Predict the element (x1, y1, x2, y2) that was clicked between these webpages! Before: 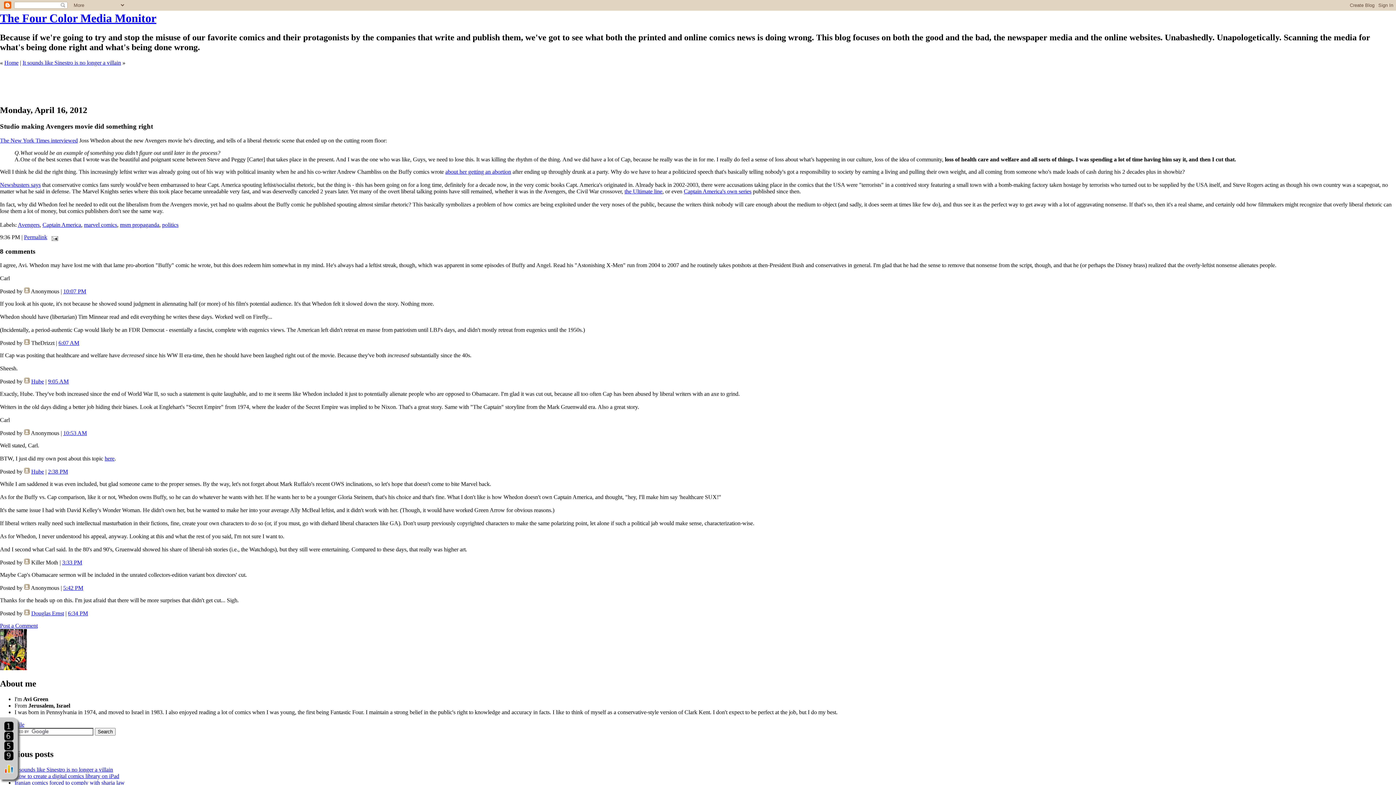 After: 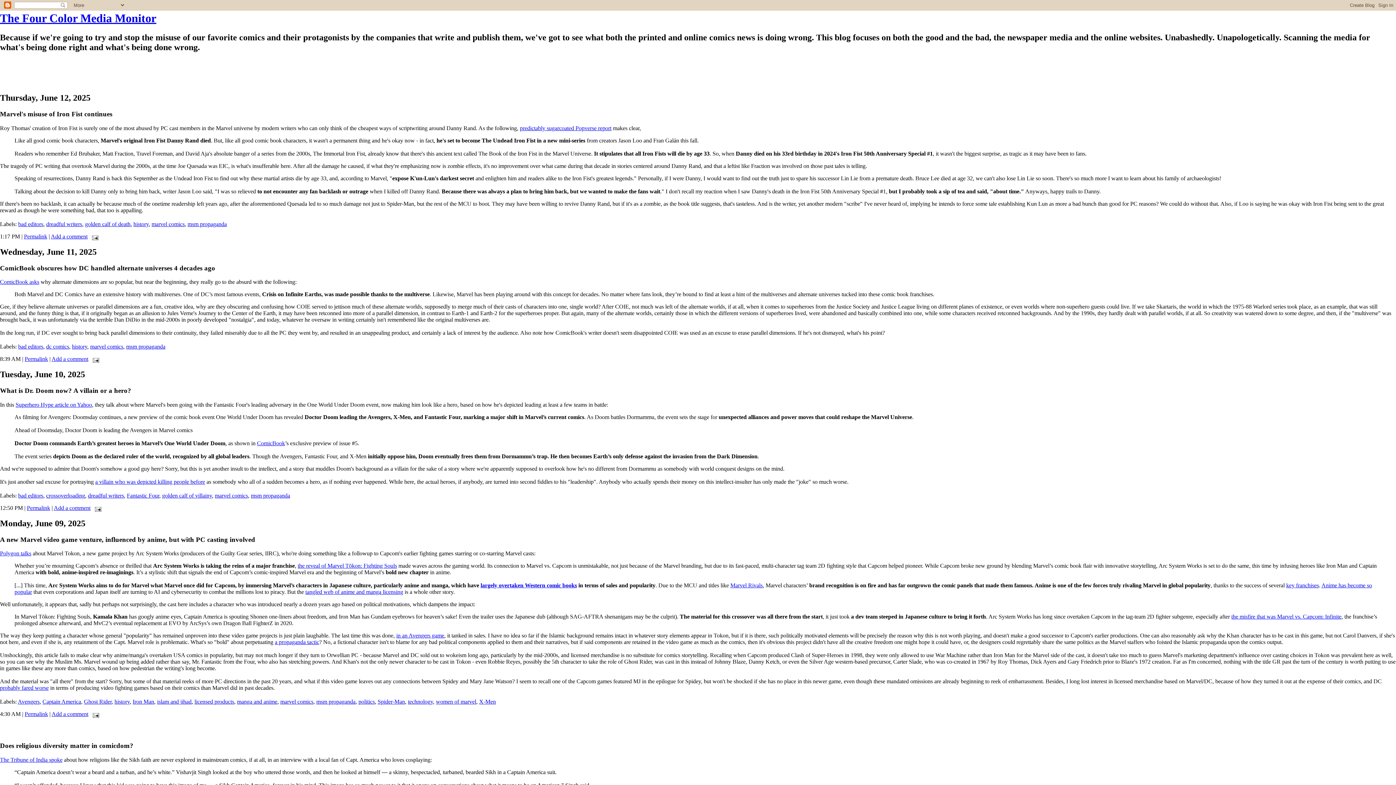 Action: bbox: (4, 59, 18, 65) label: Home